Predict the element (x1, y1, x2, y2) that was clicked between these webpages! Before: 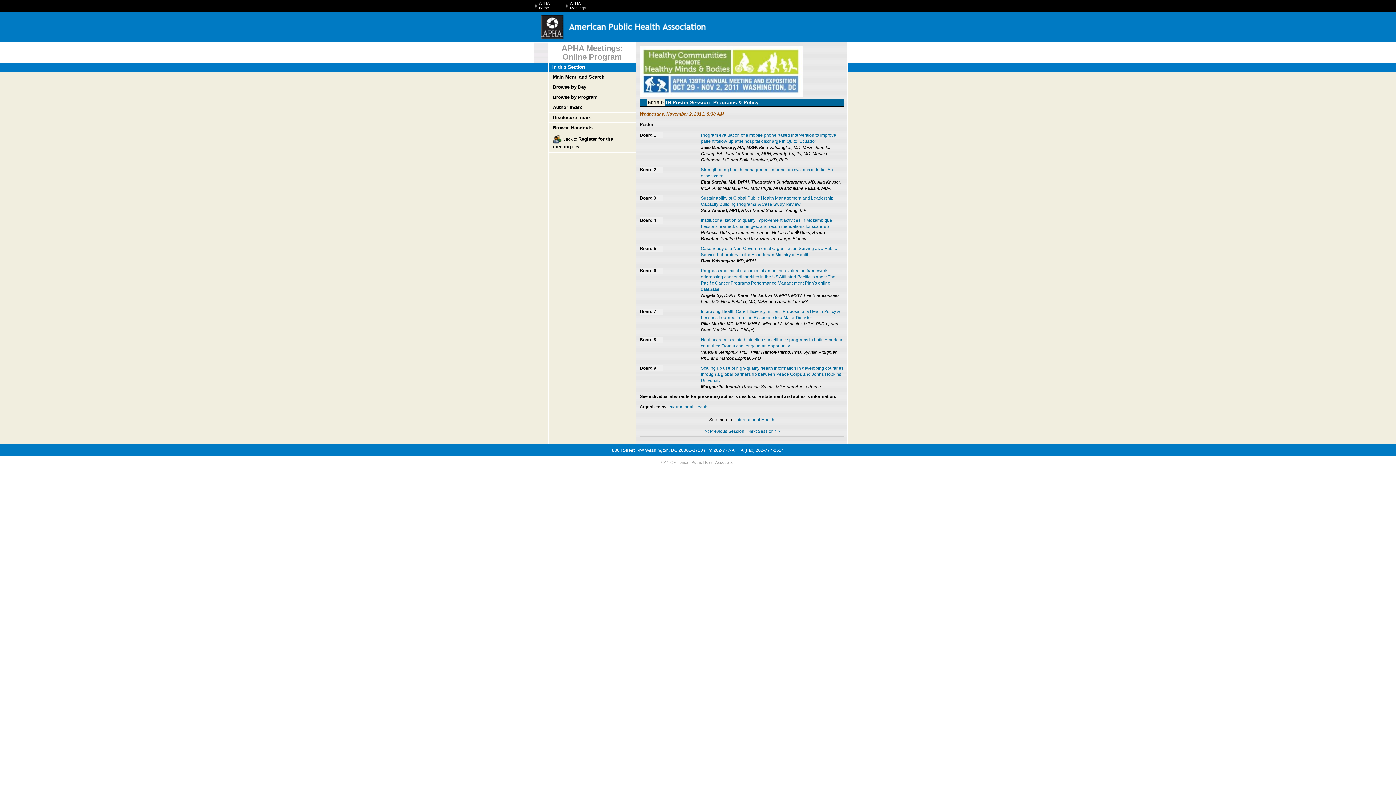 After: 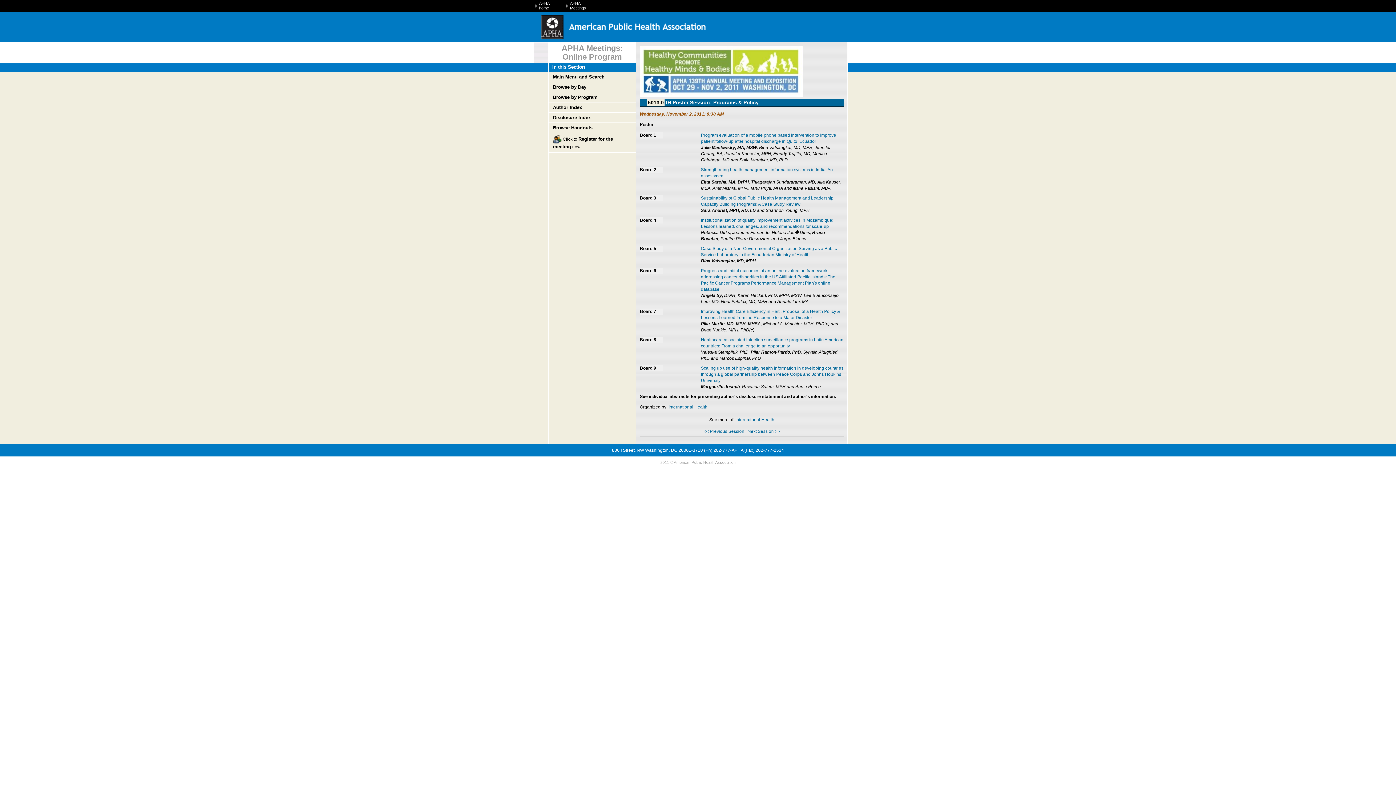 Action: bbox: (640, 93, 802, 98)